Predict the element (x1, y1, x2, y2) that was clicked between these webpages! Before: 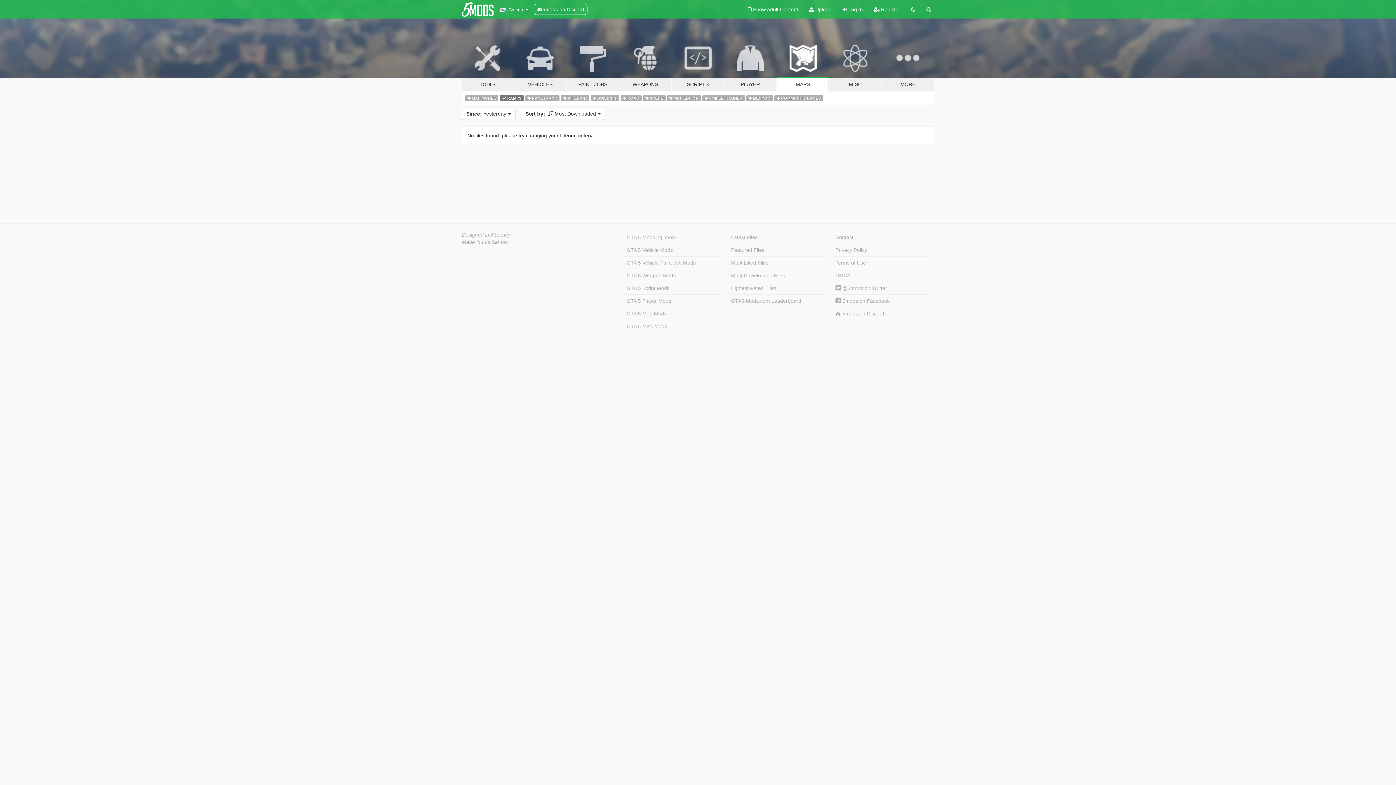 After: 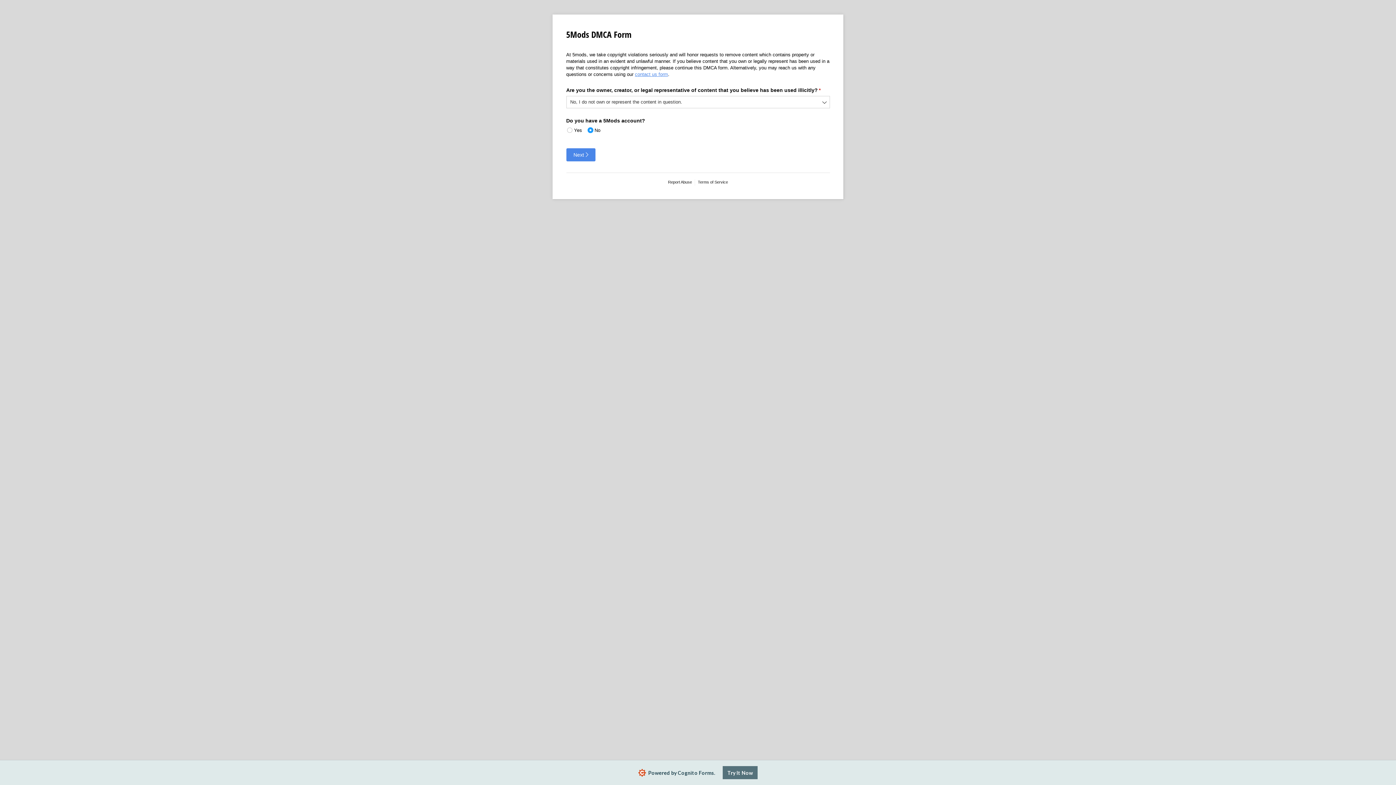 Action: label: DMCA bbox: (833, 269, 932, 282)